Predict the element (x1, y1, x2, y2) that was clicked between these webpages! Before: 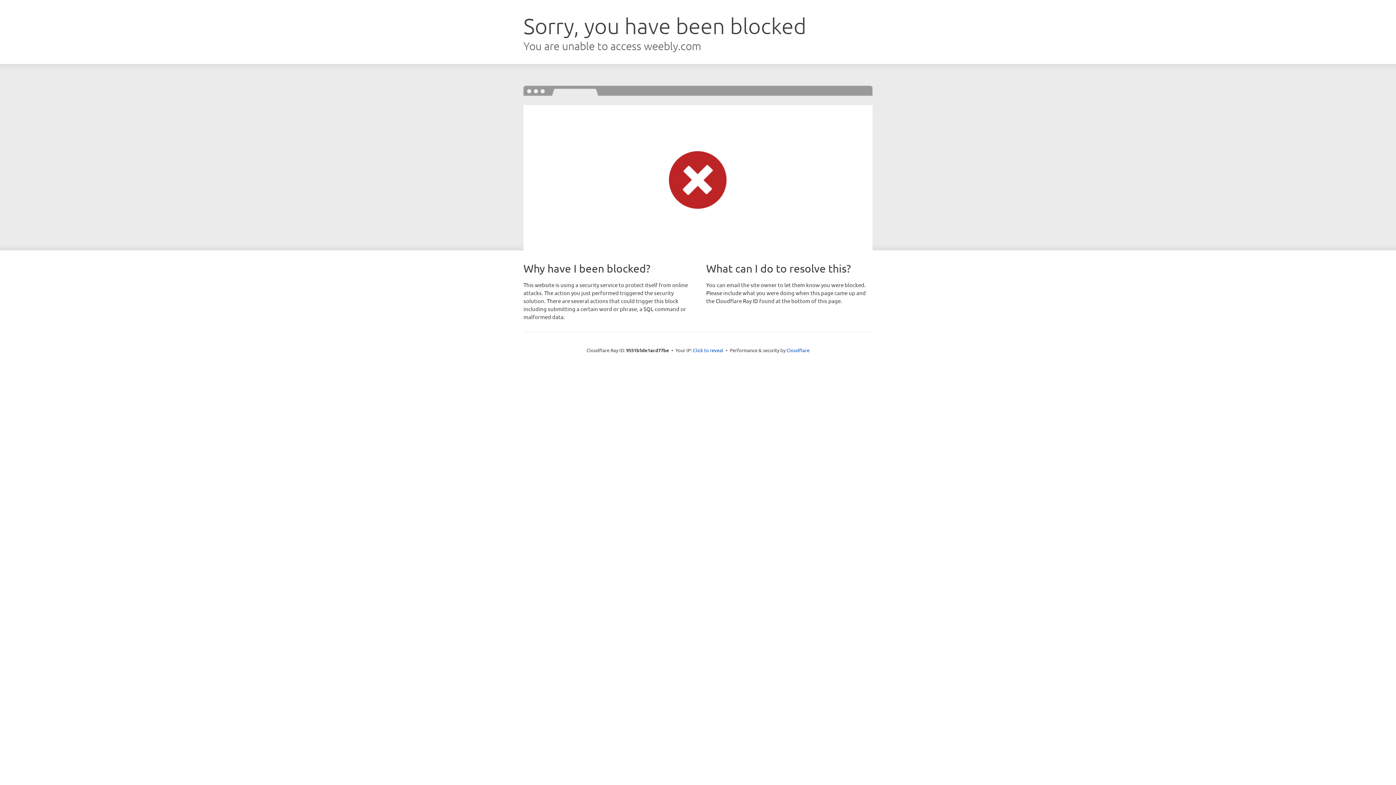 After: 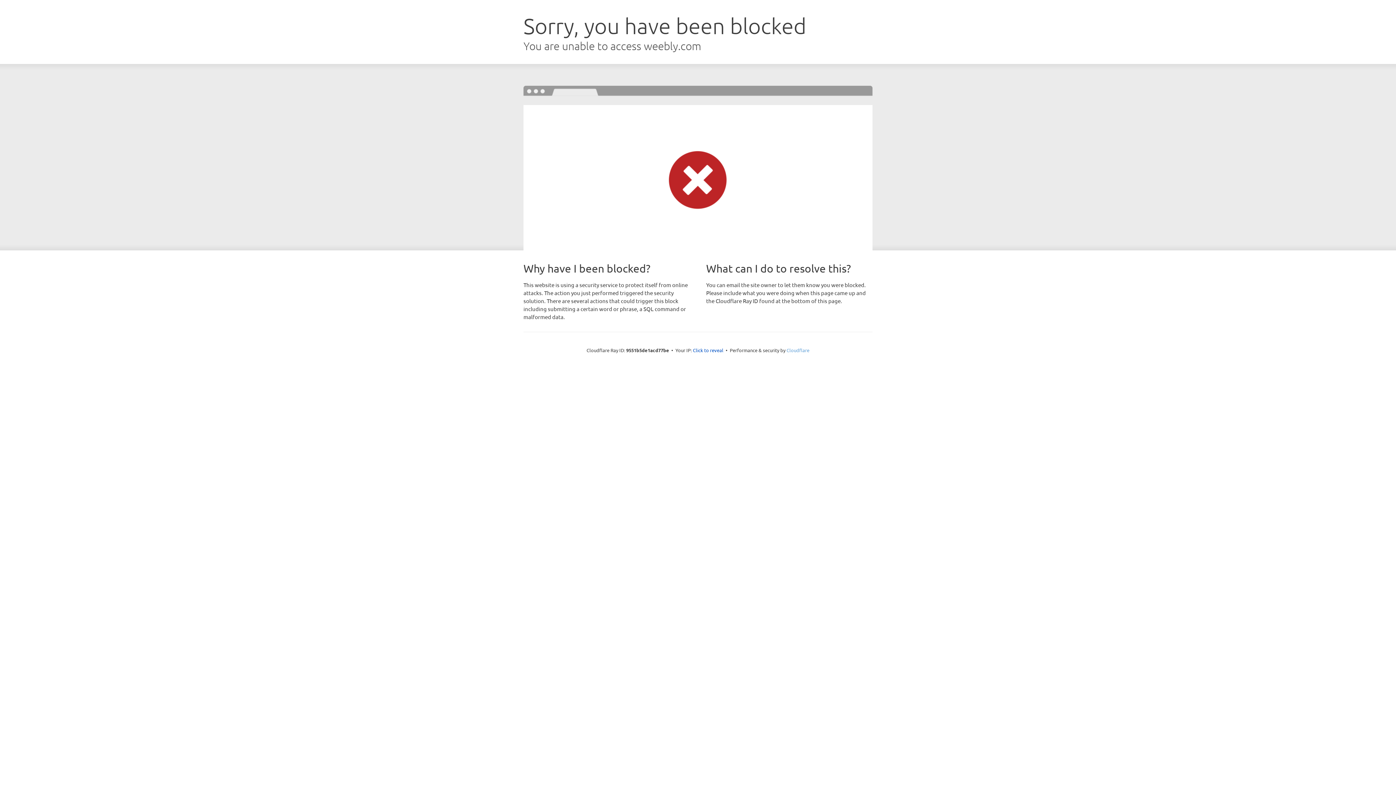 Action: label: Cloudflare bbox: (786, 347, 809, 353)